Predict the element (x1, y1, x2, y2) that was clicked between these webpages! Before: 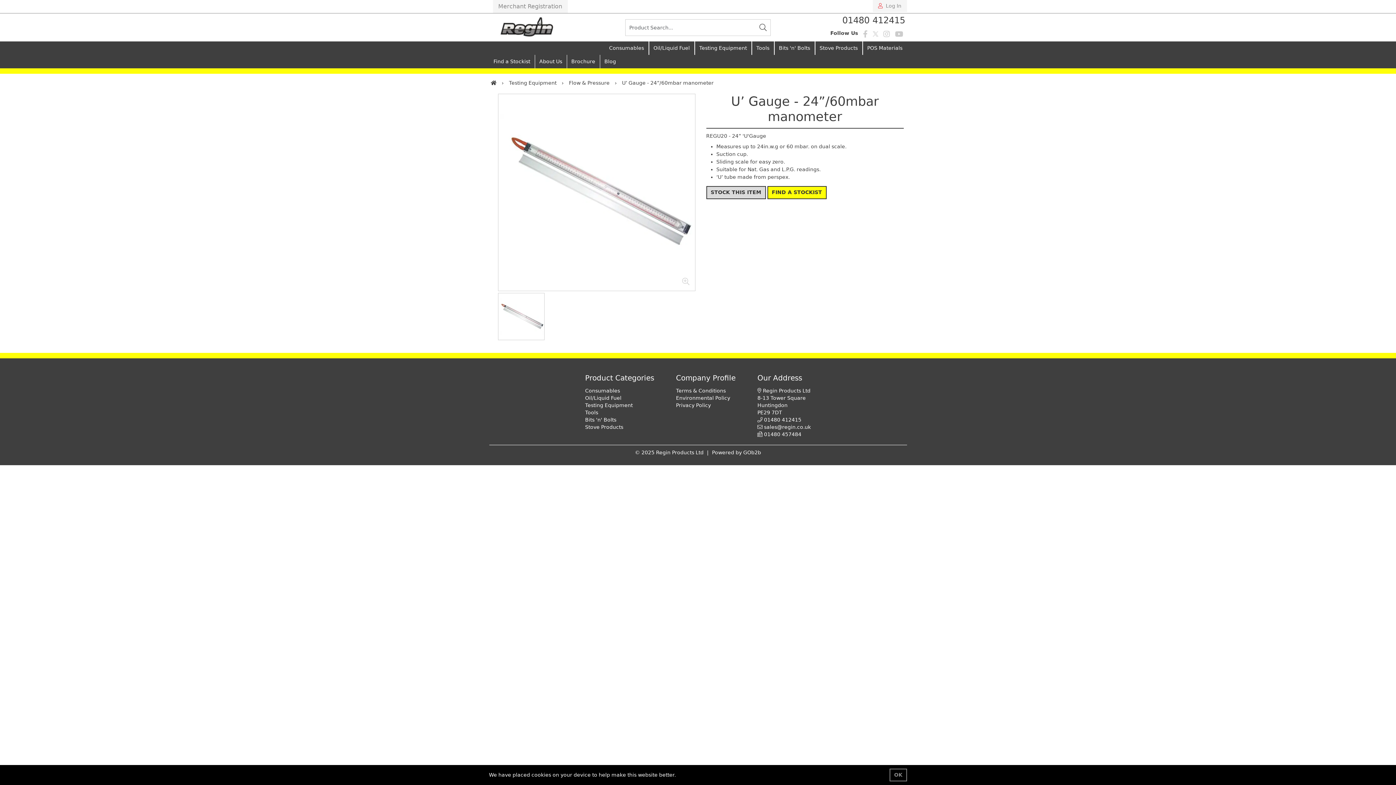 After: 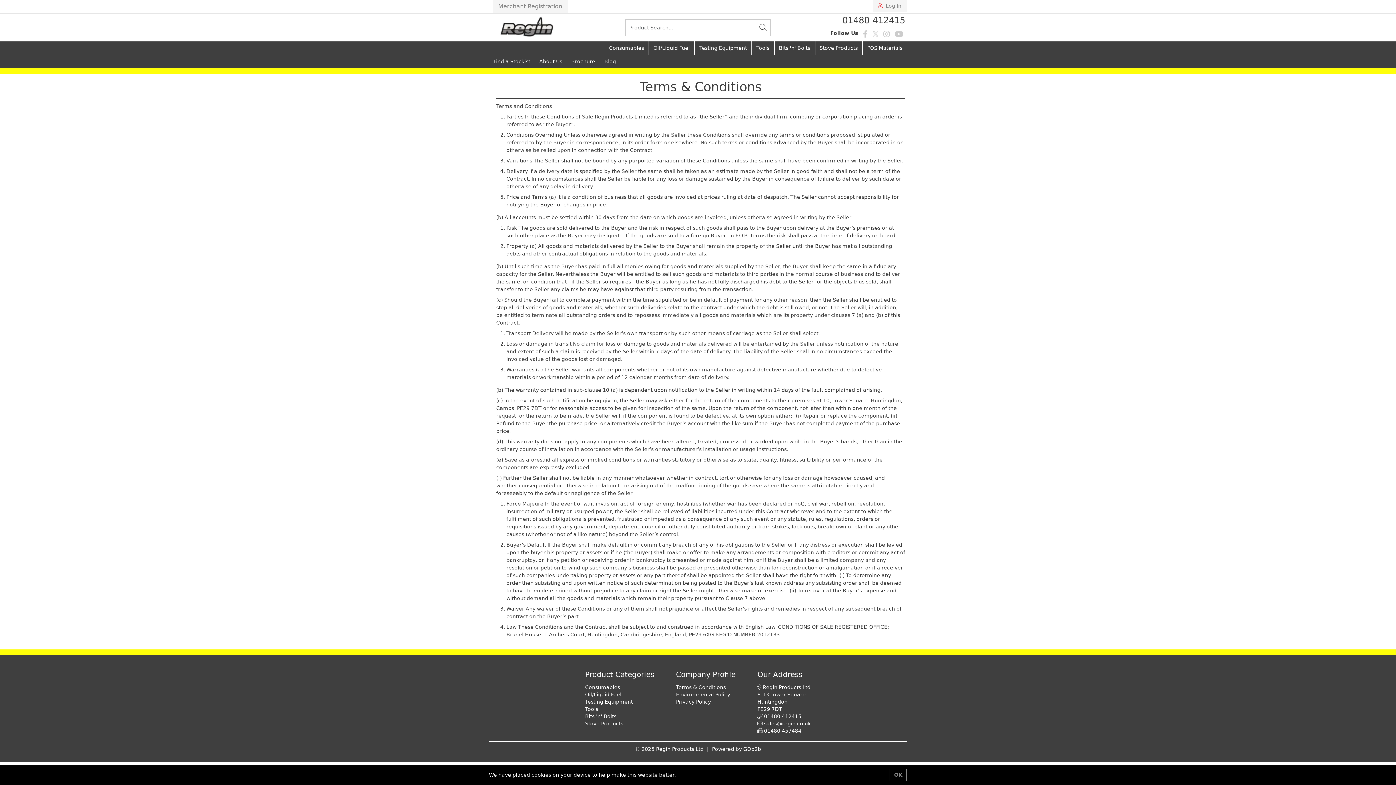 Action: bbox: (676, 387, 735, 394) label: Terms & Conditions